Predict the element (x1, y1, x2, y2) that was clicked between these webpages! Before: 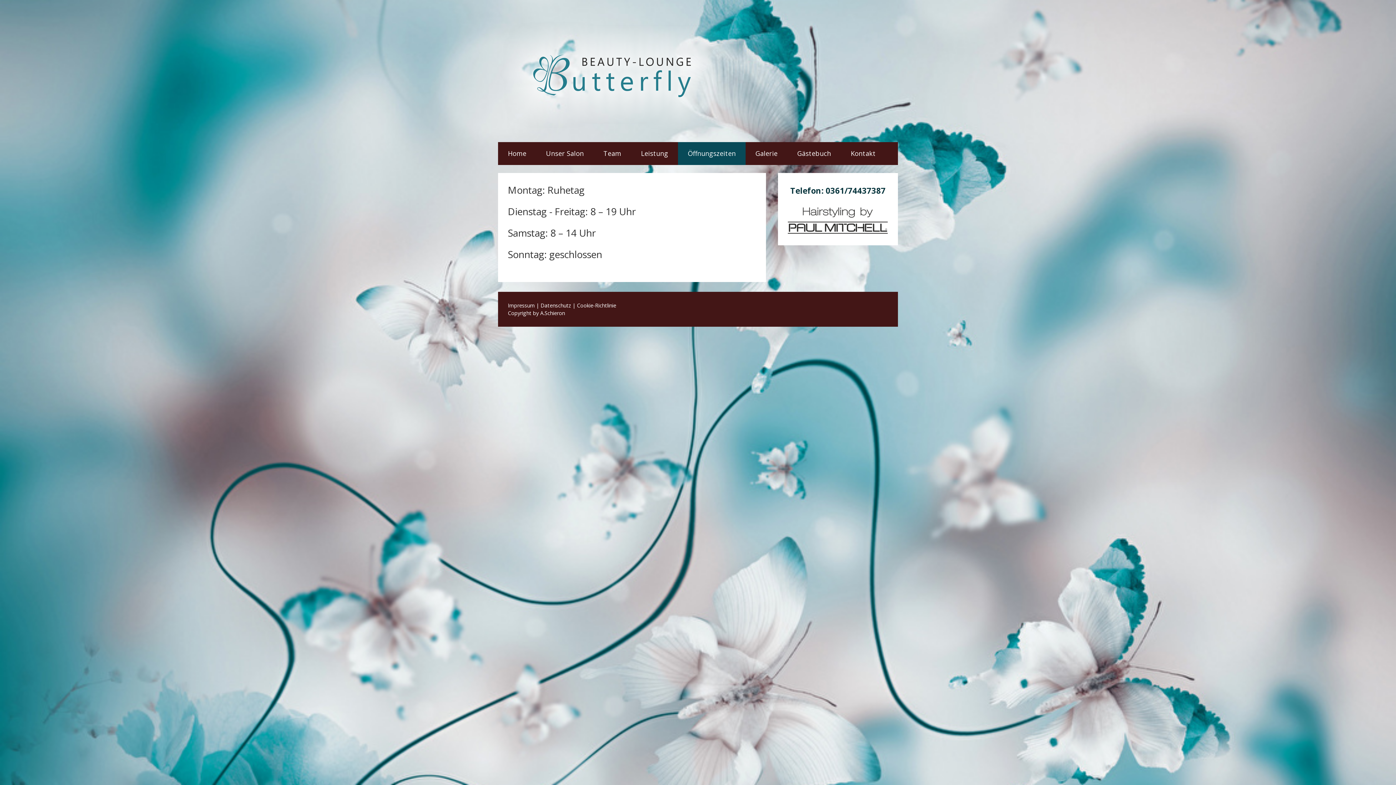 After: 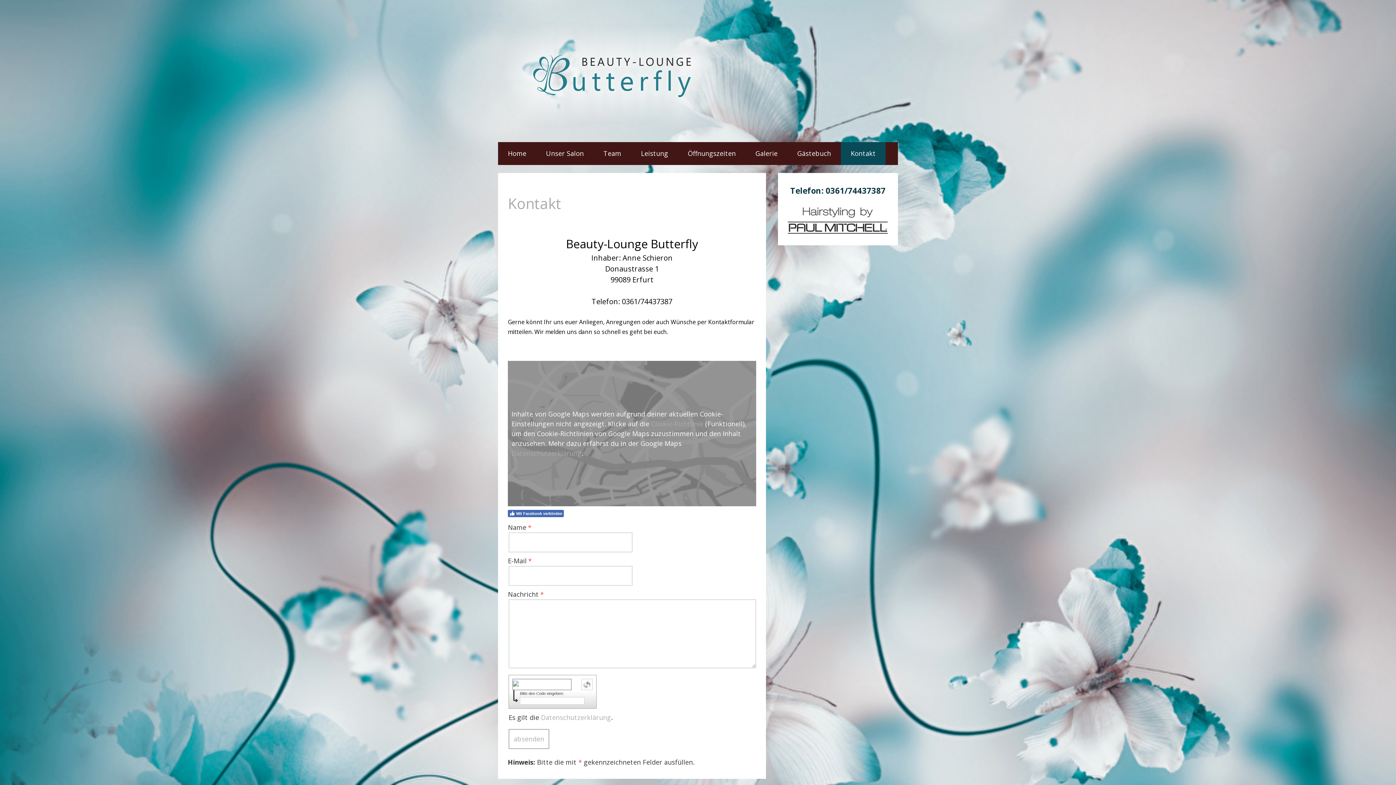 Action: label: Kontakt bbox: (841, 142, 885, 165)